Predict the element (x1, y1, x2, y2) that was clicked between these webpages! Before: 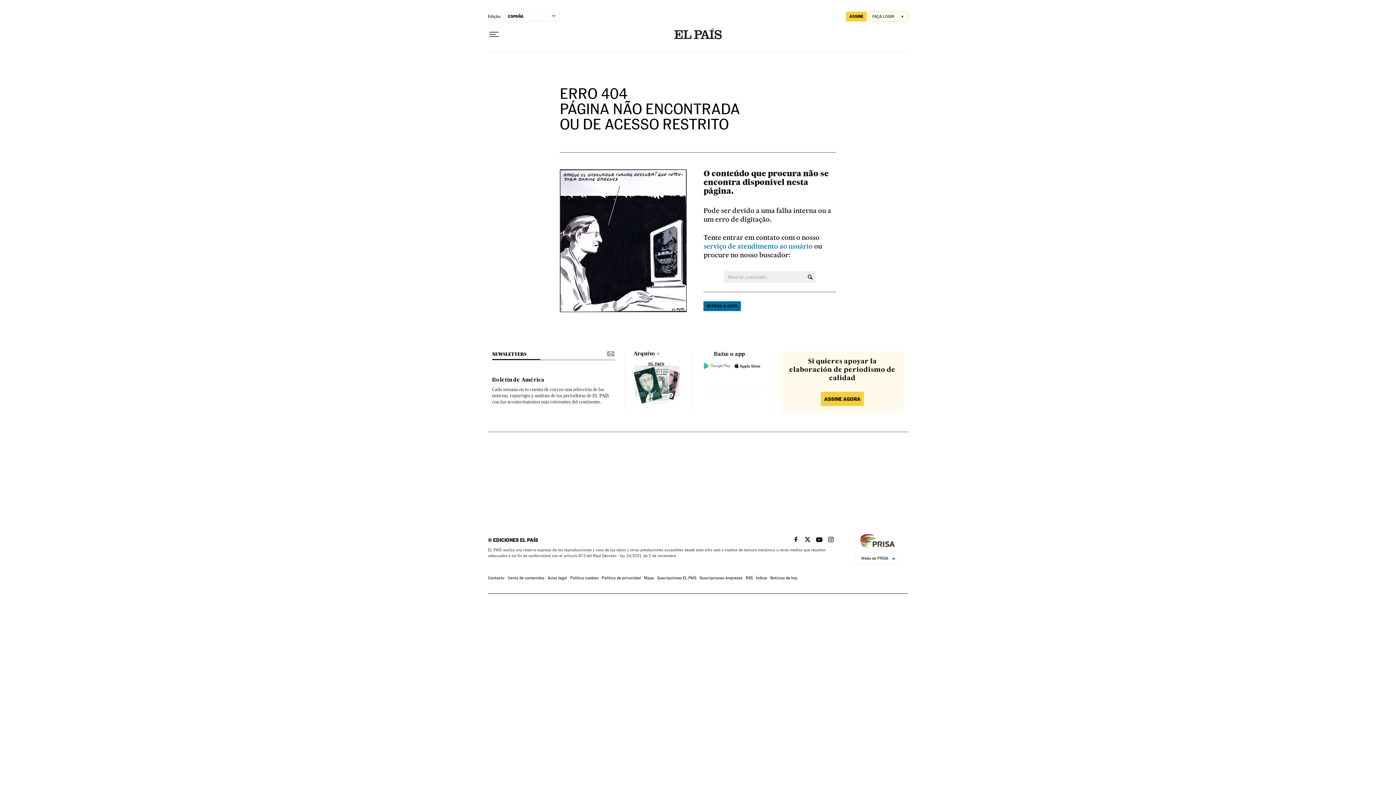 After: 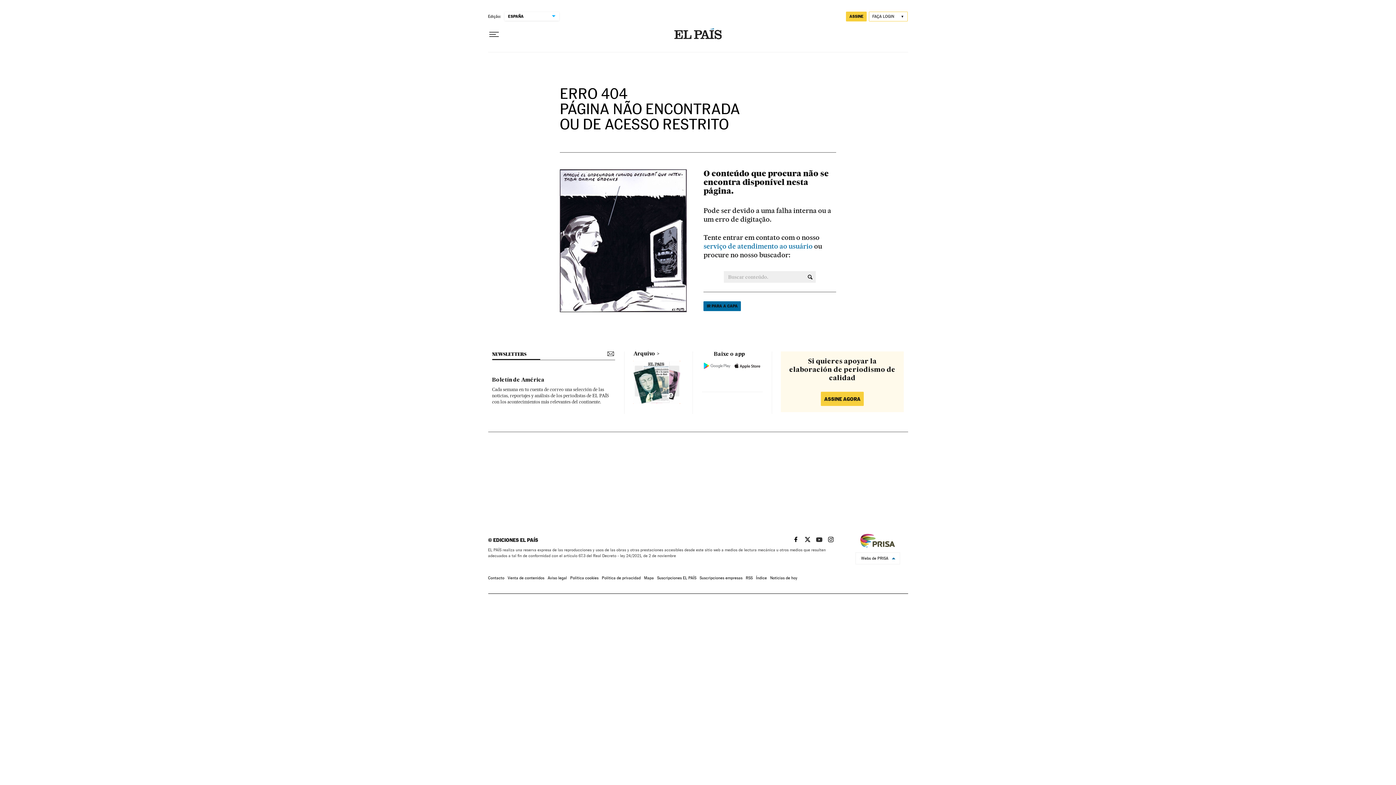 Action: bbox: (813, 536, 822, 542) label: EL PAÍS BRASIL EN YOUTUBE